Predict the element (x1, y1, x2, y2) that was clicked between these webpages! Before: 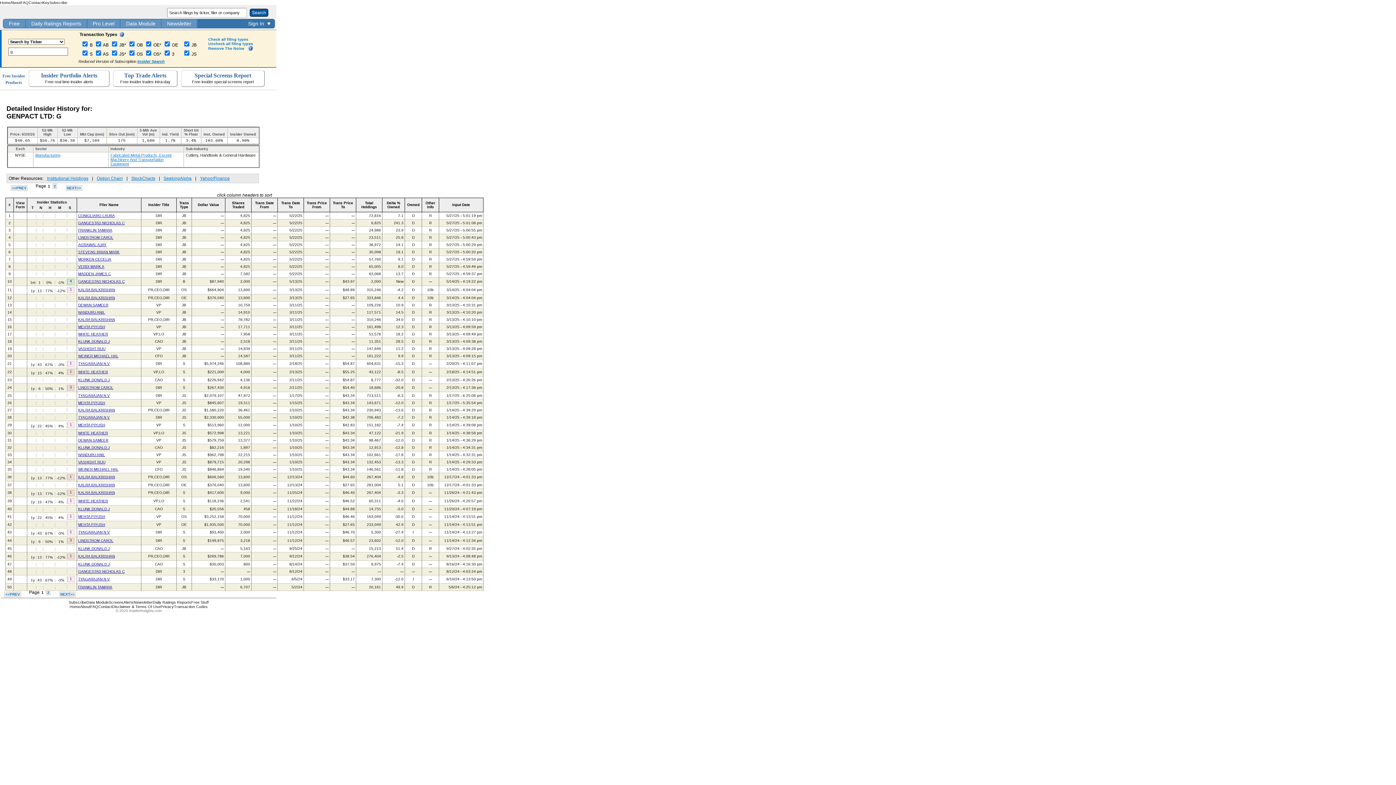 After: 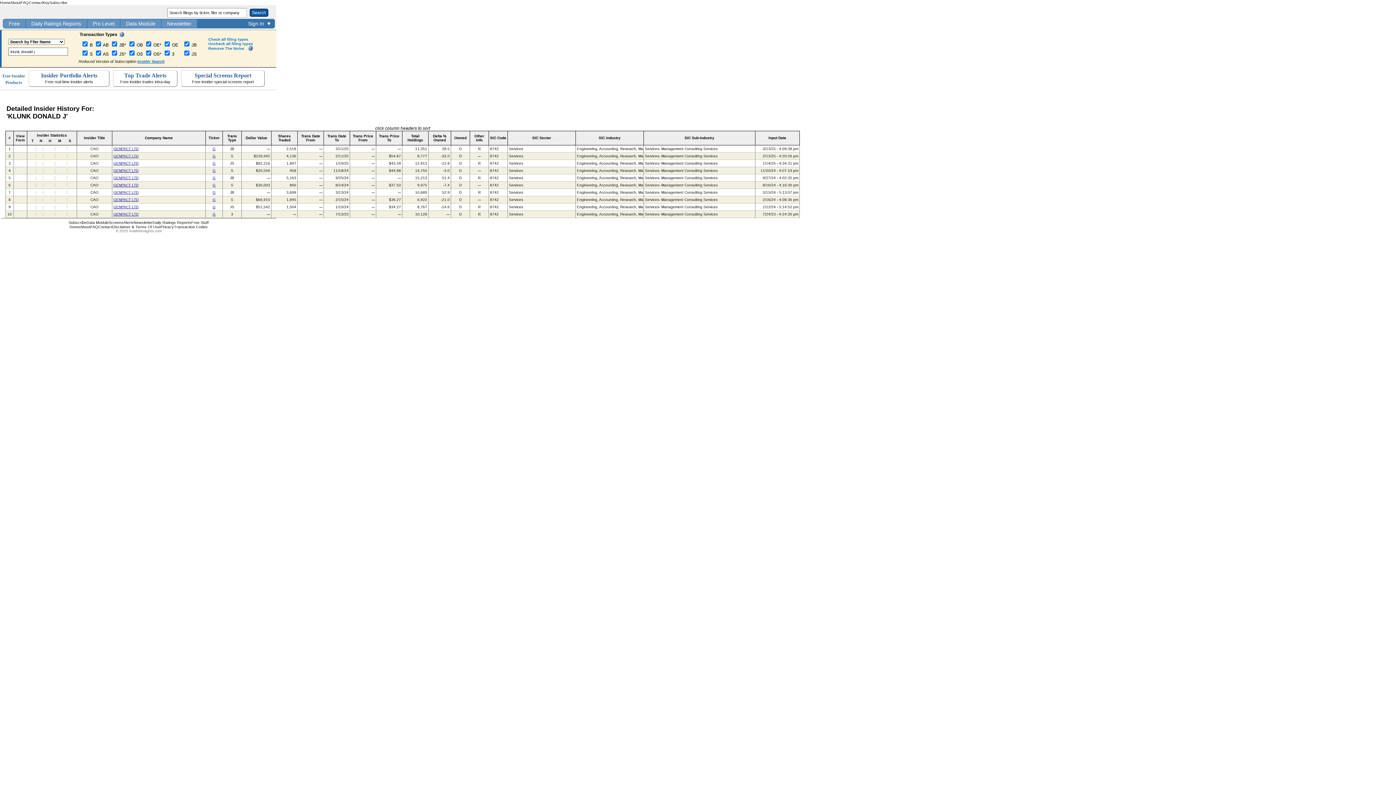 Action: bbox: (78, 562, 109, 566) label: KLUNK DONALD J